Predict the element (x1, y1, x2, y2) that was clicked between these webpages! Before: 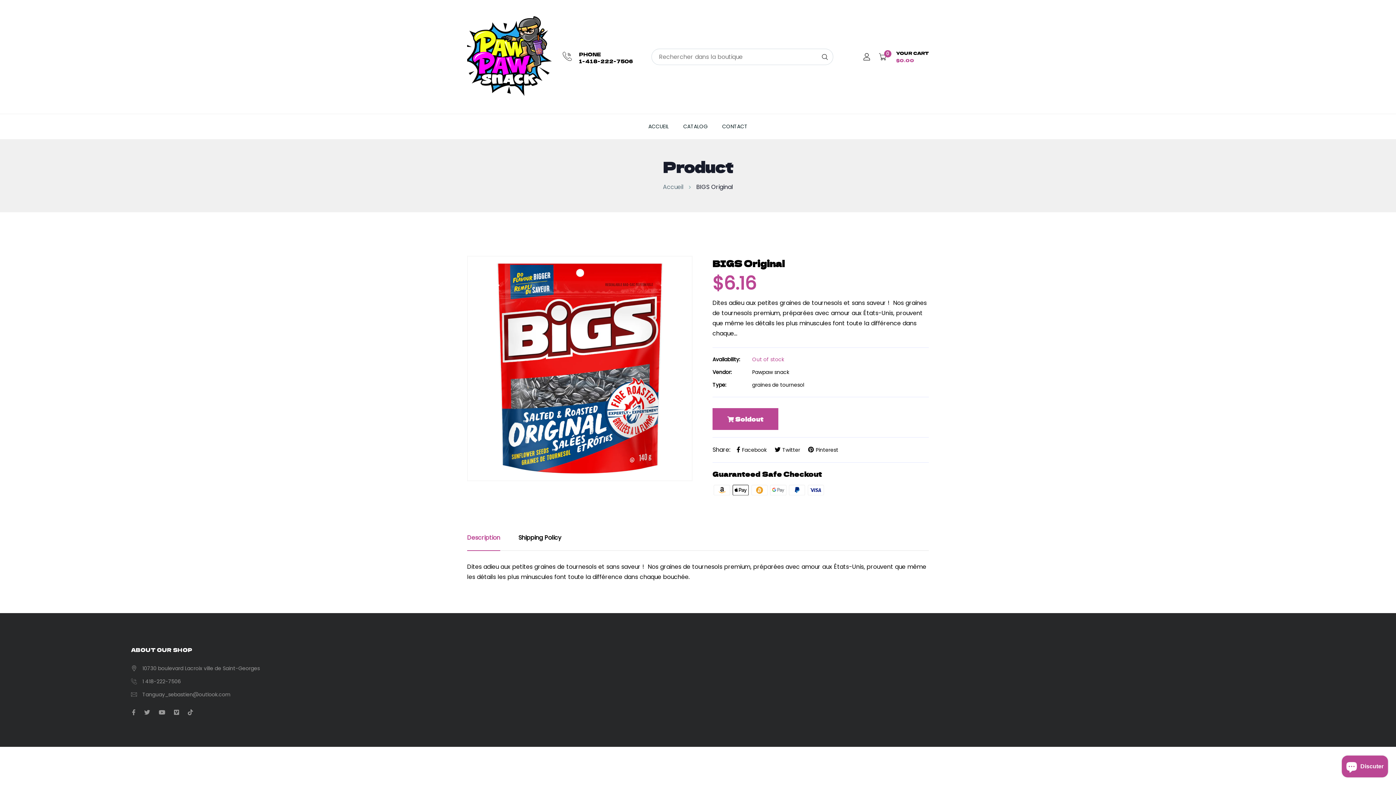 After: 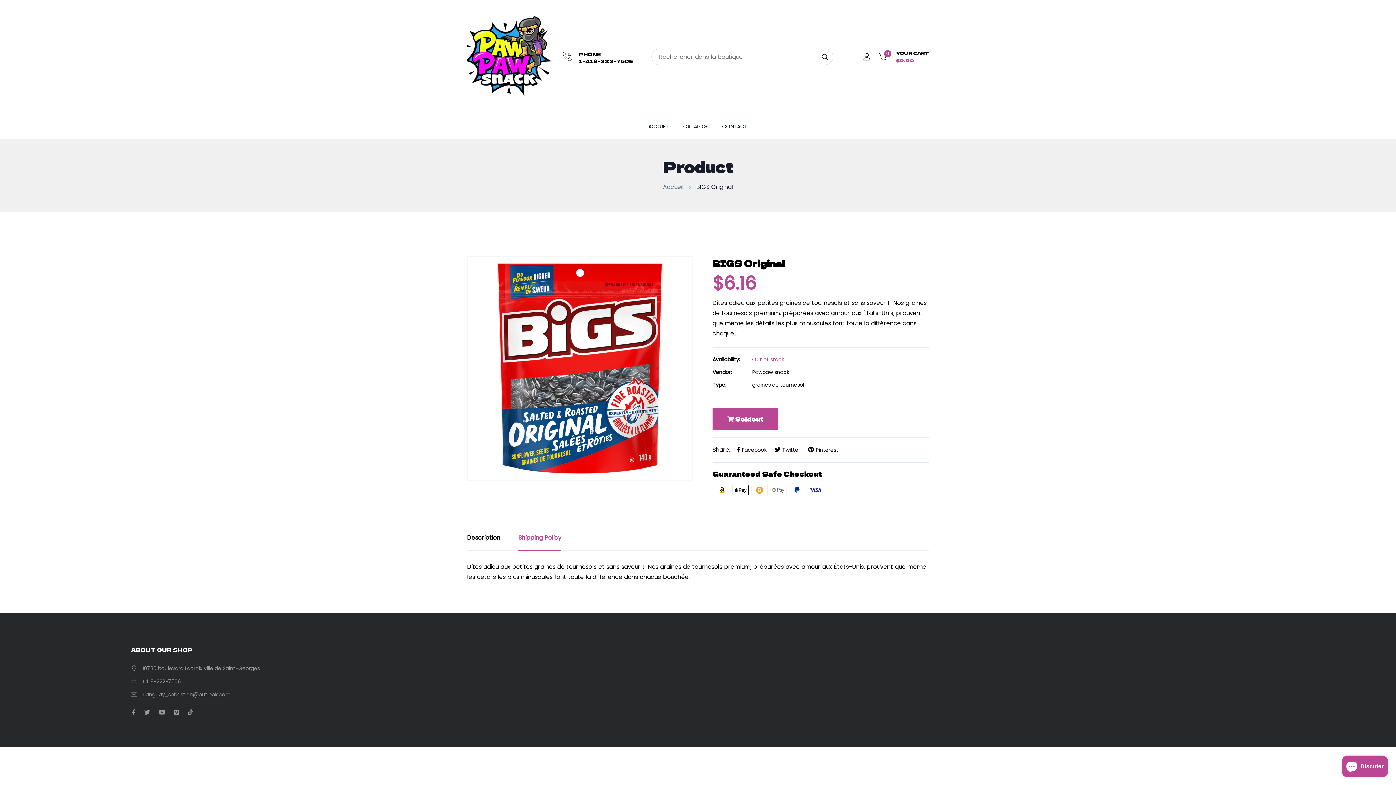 Action: label: Shipping Policy bbox: (518, 525, 561, 550)